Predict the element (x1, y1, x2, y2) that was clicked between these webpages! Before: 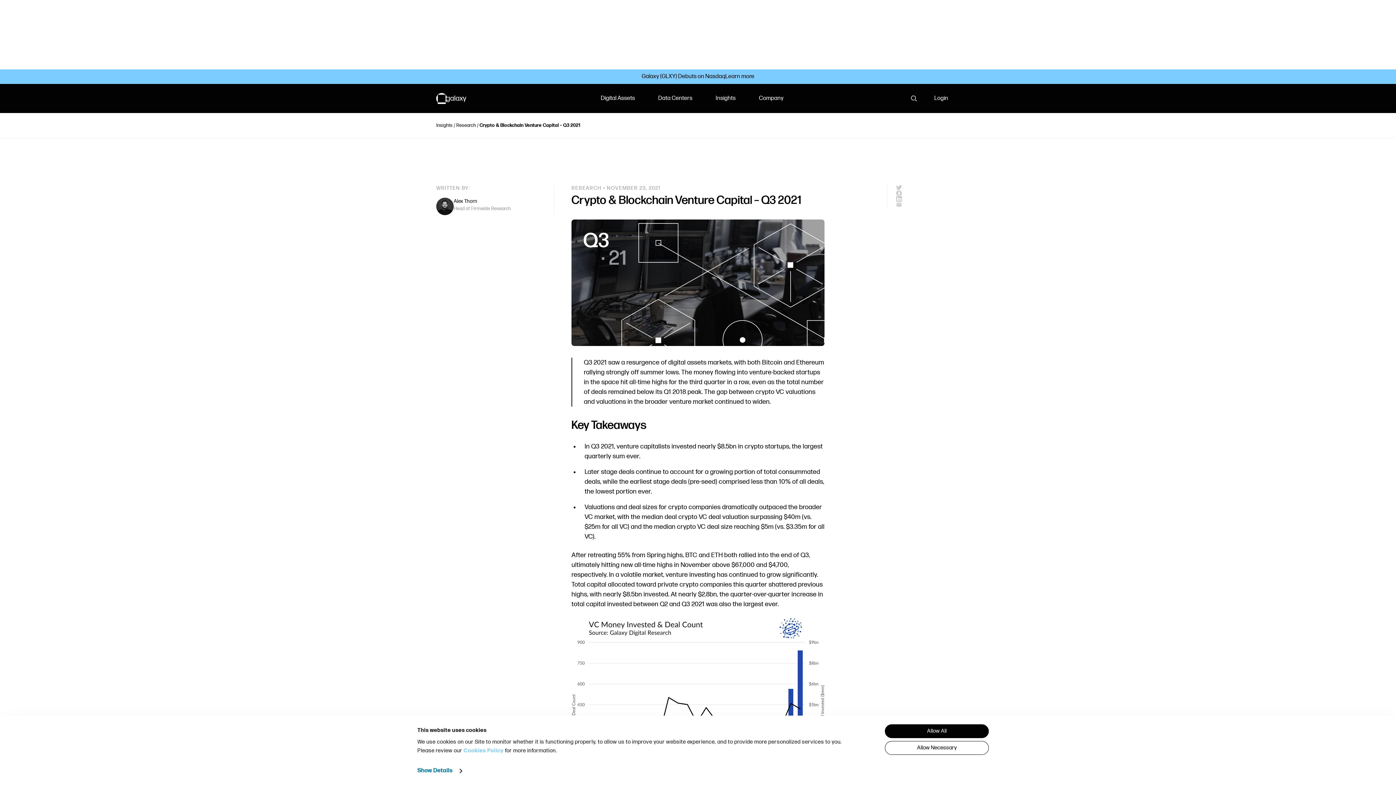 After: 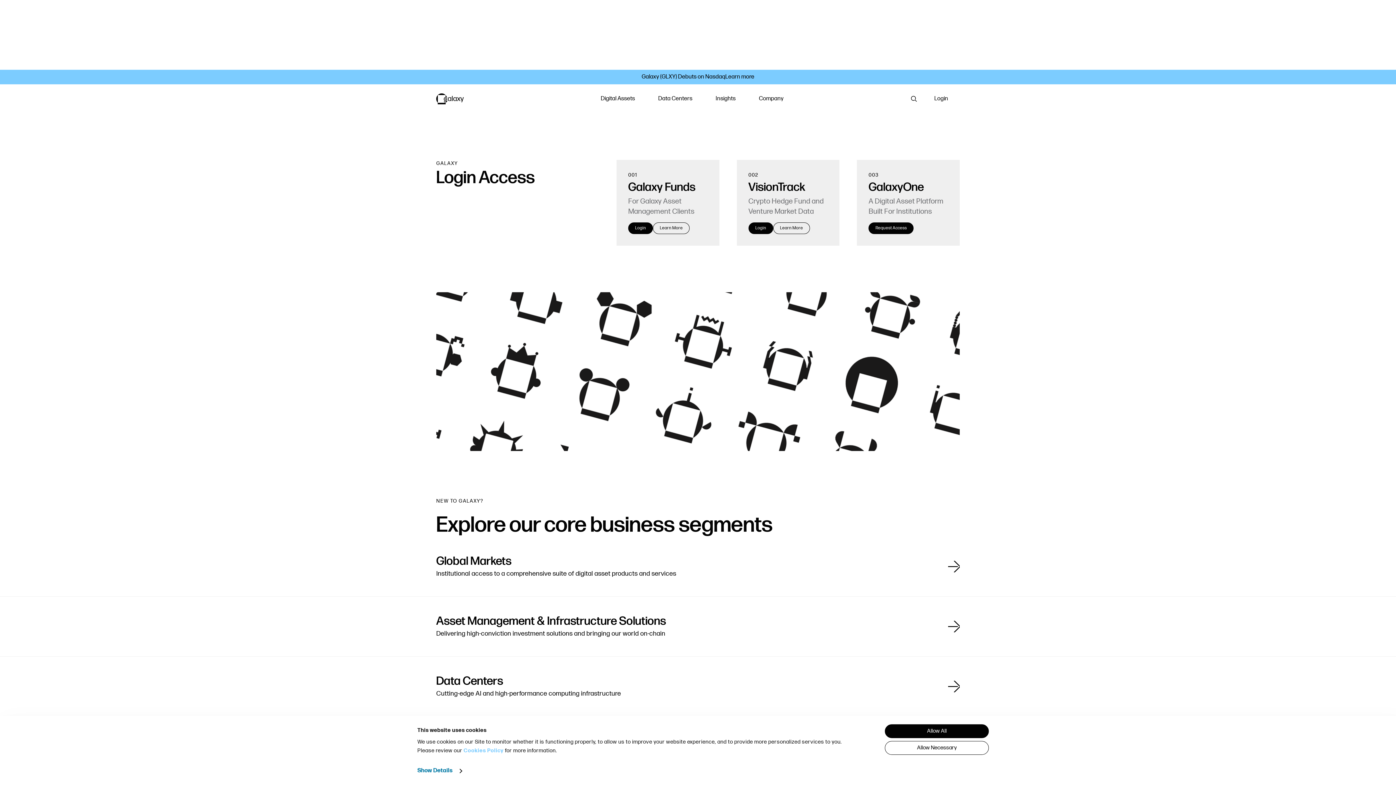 Action: bbox: (922, 89, 960, 107) label: Login